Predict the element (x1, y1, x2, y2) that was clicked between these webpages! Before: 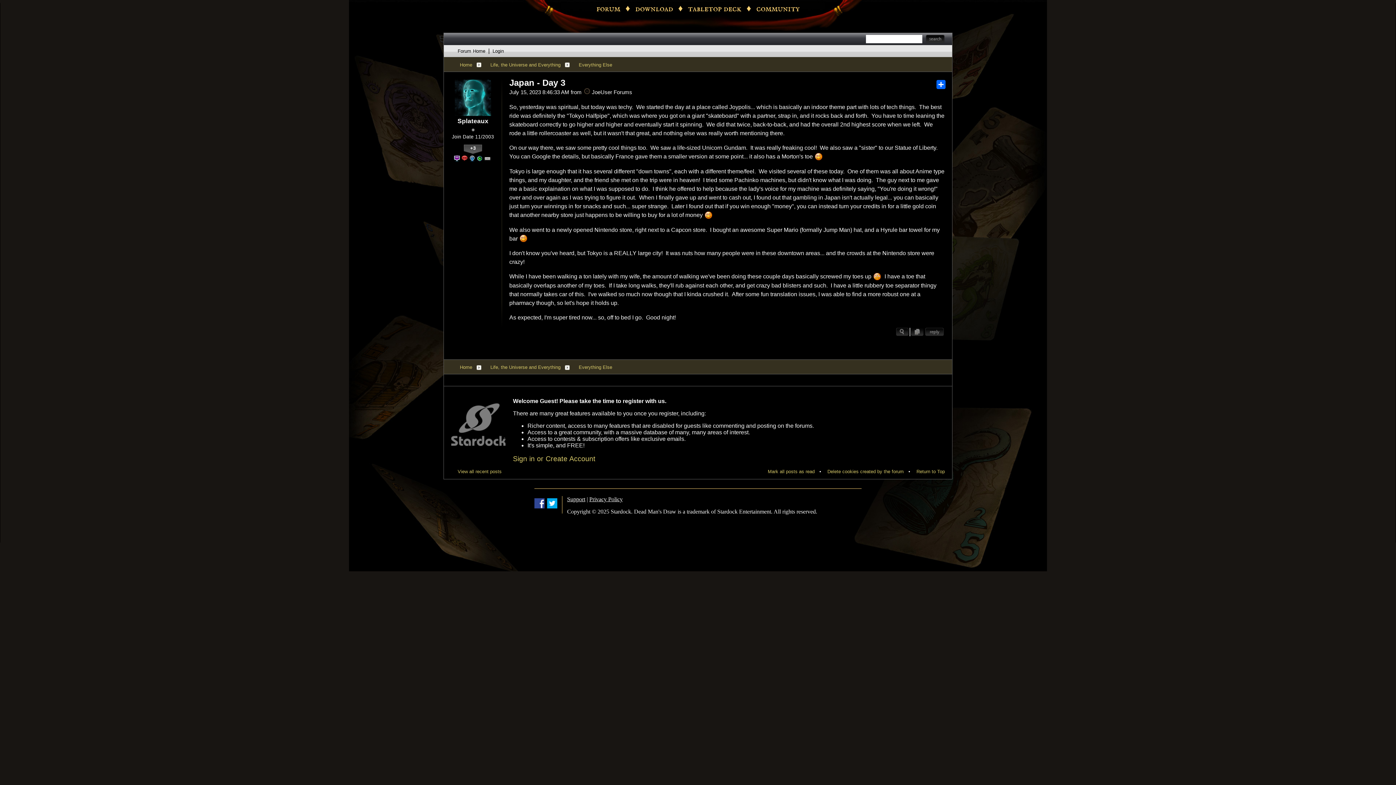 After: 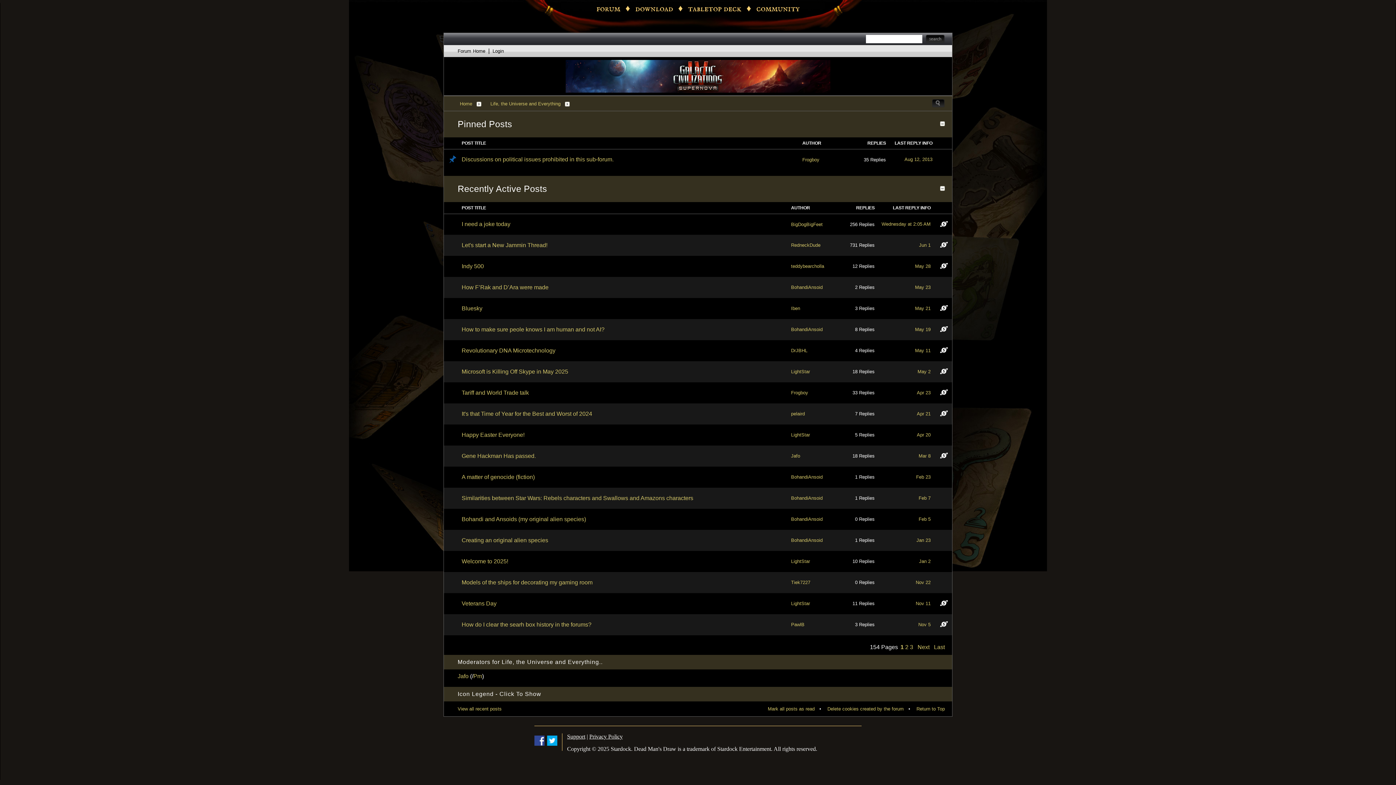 Action: bbox: (490, 364, 560, 370) label: Life, the Universe and Everything